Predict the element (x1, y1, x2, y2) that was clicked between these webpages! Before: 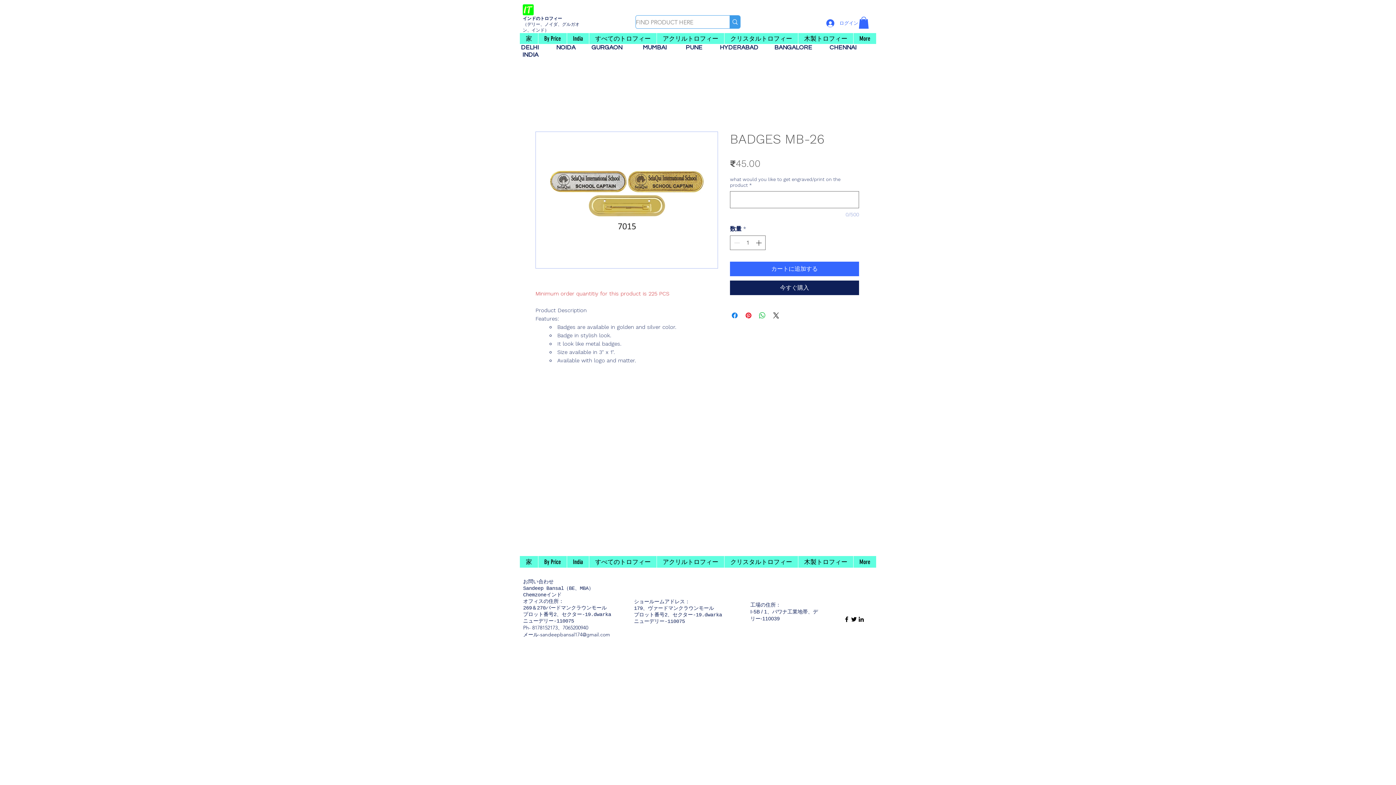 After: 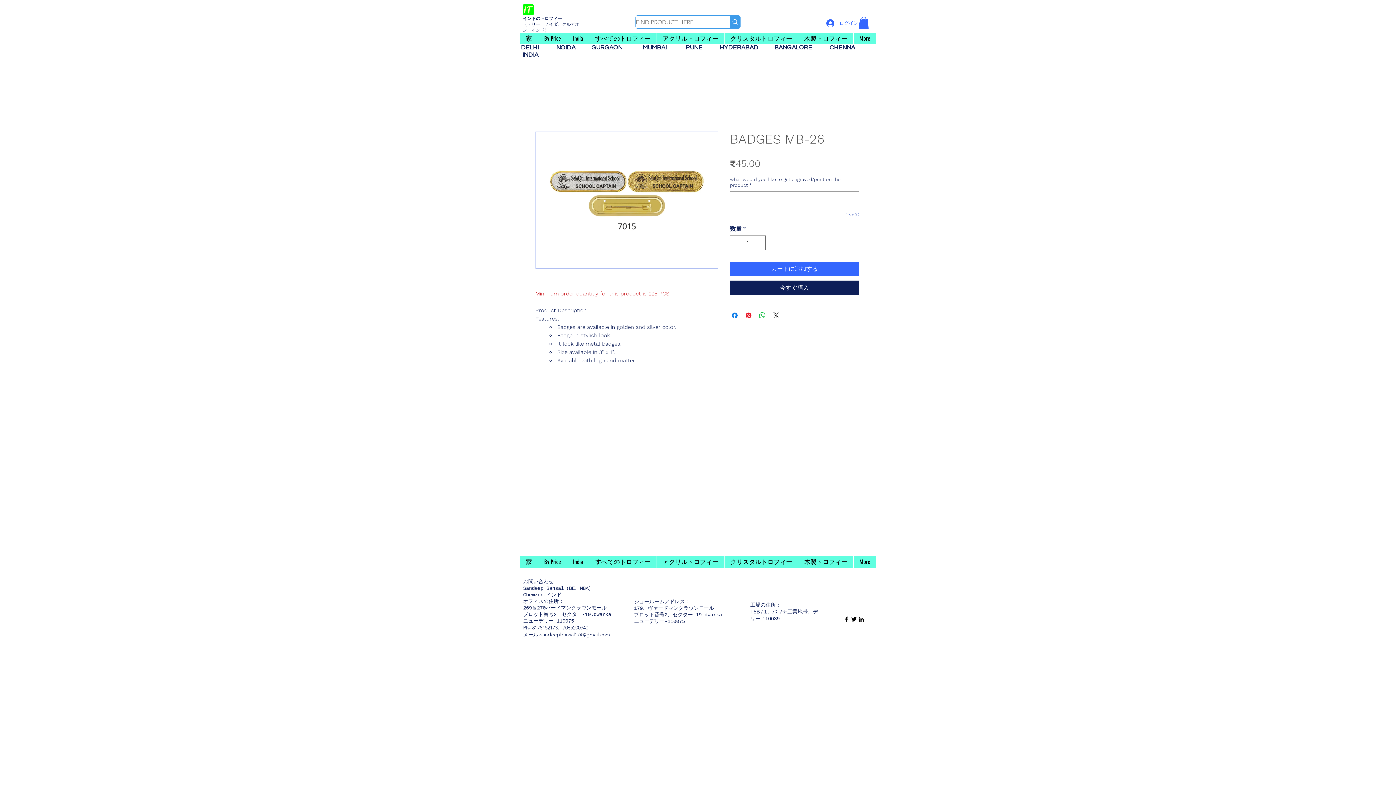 Action: bbox: (523, 631, 610, 638) label: メール-sandeepbansal174@gmail.com